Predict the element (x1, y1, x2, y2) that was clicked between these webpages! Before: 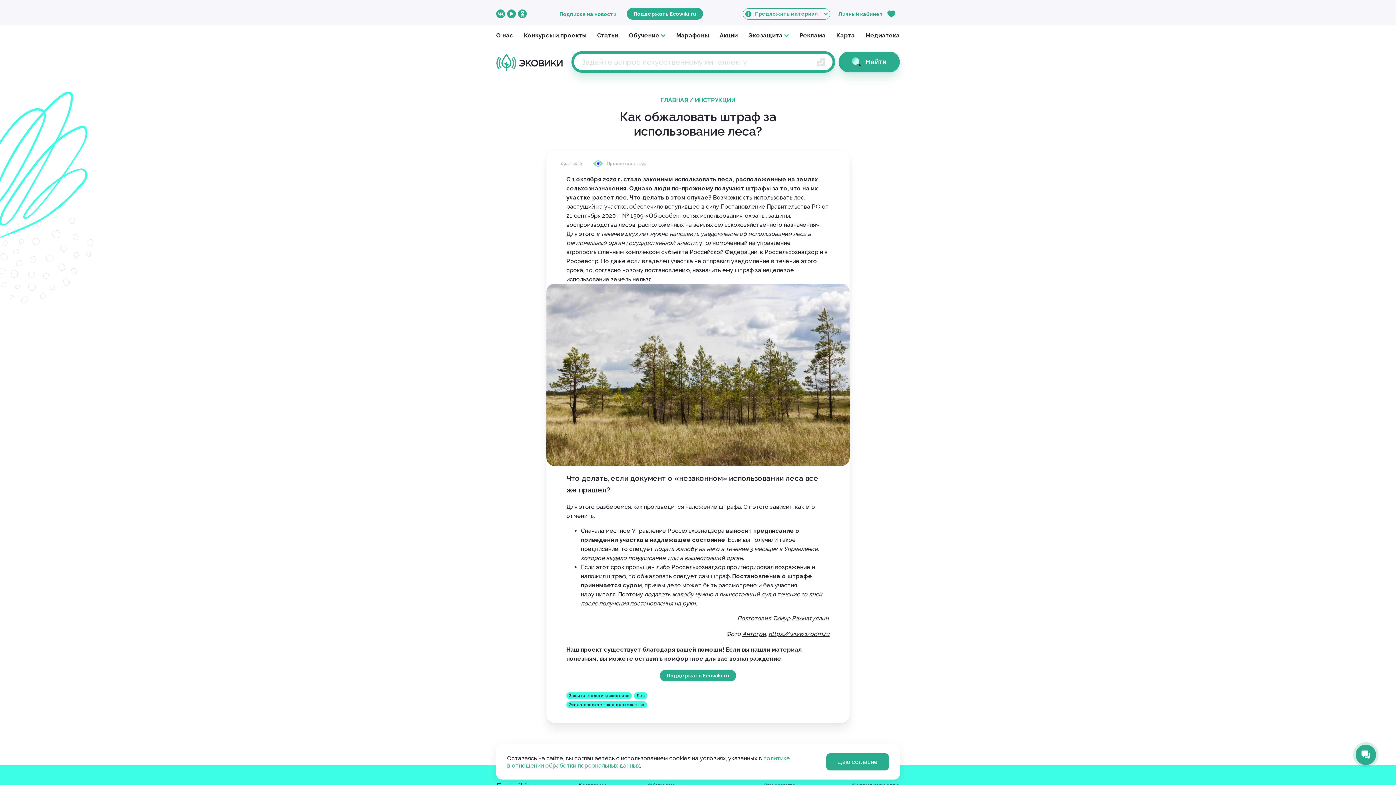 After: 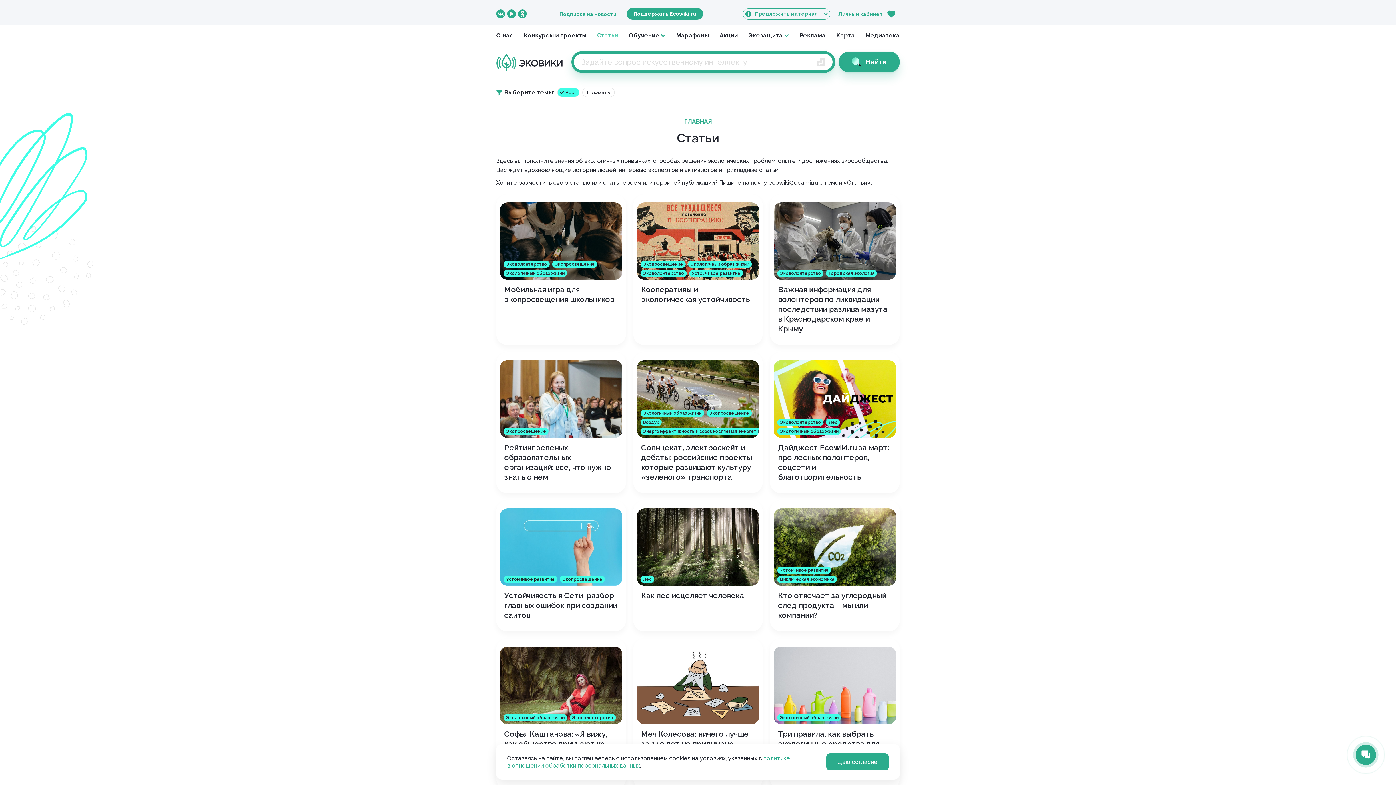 Action: bbox: (597, 32, 618, 38) label: Статьи